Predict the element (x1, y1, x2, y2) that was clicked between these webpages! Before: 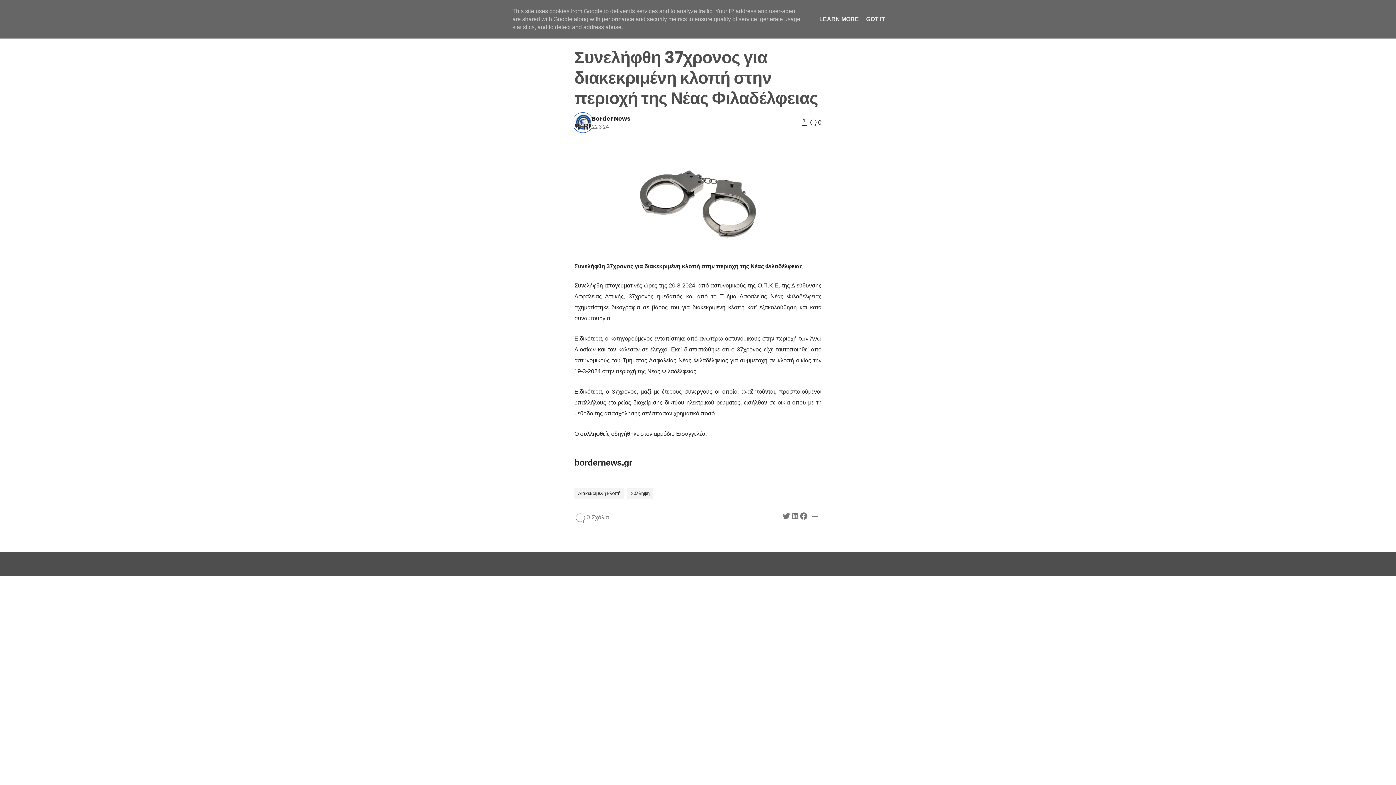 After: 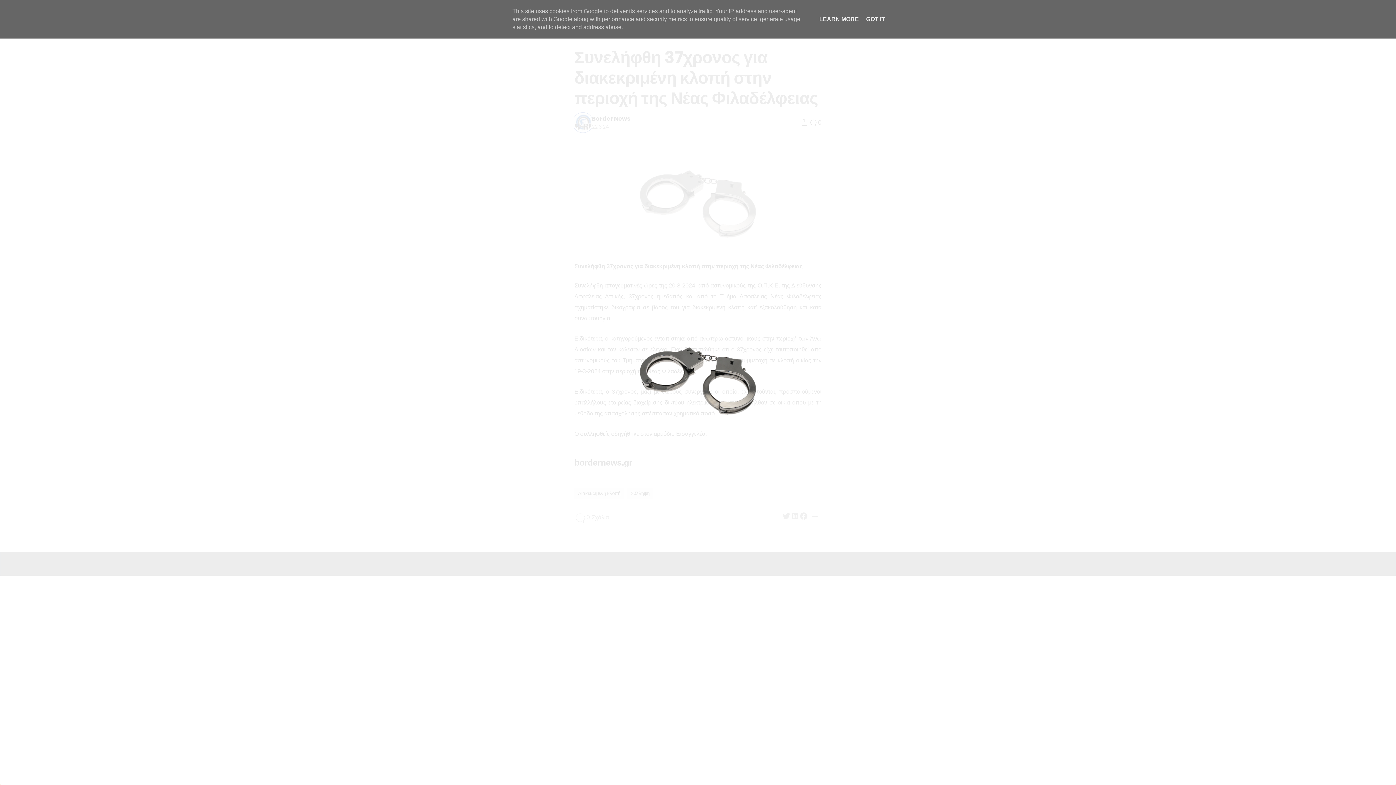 Action: bbox: (639, 230, 756, 240)